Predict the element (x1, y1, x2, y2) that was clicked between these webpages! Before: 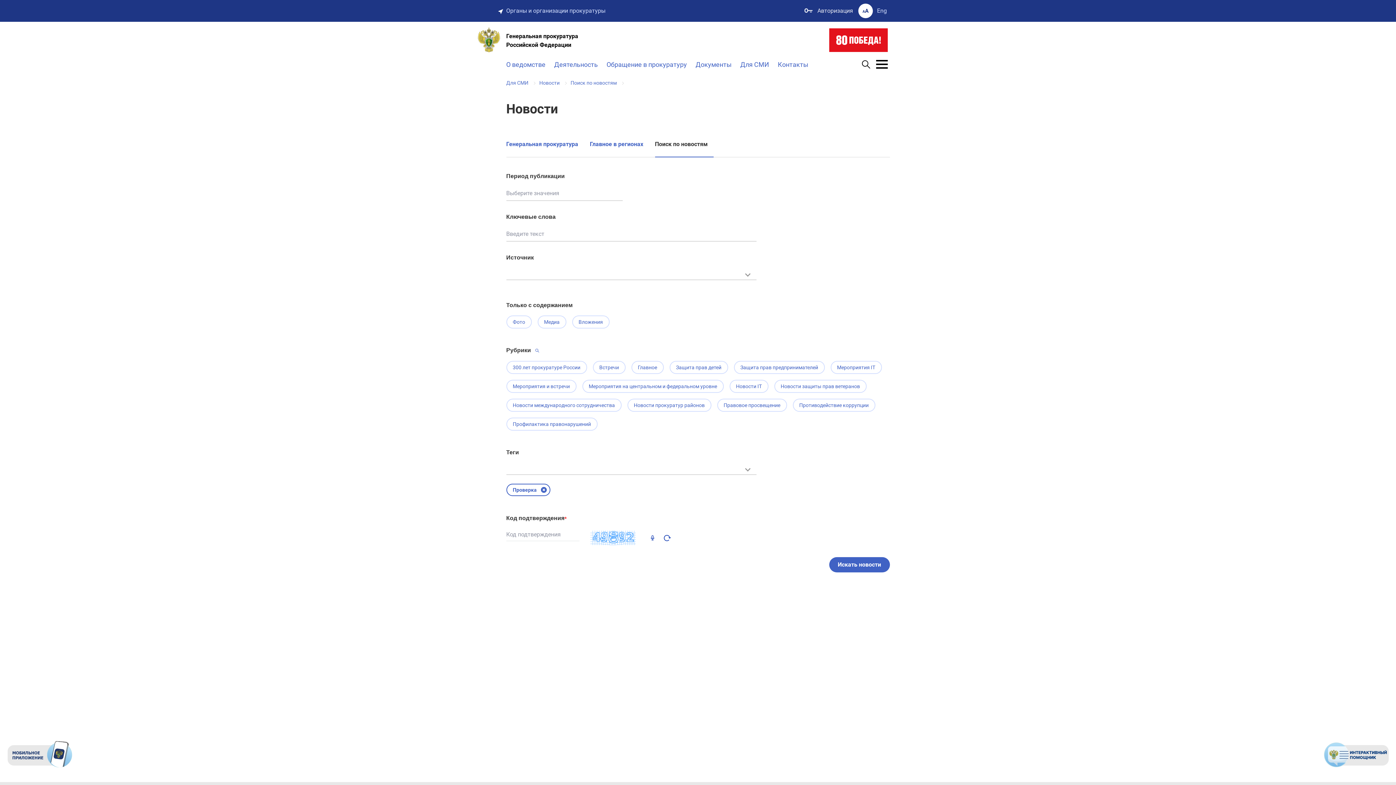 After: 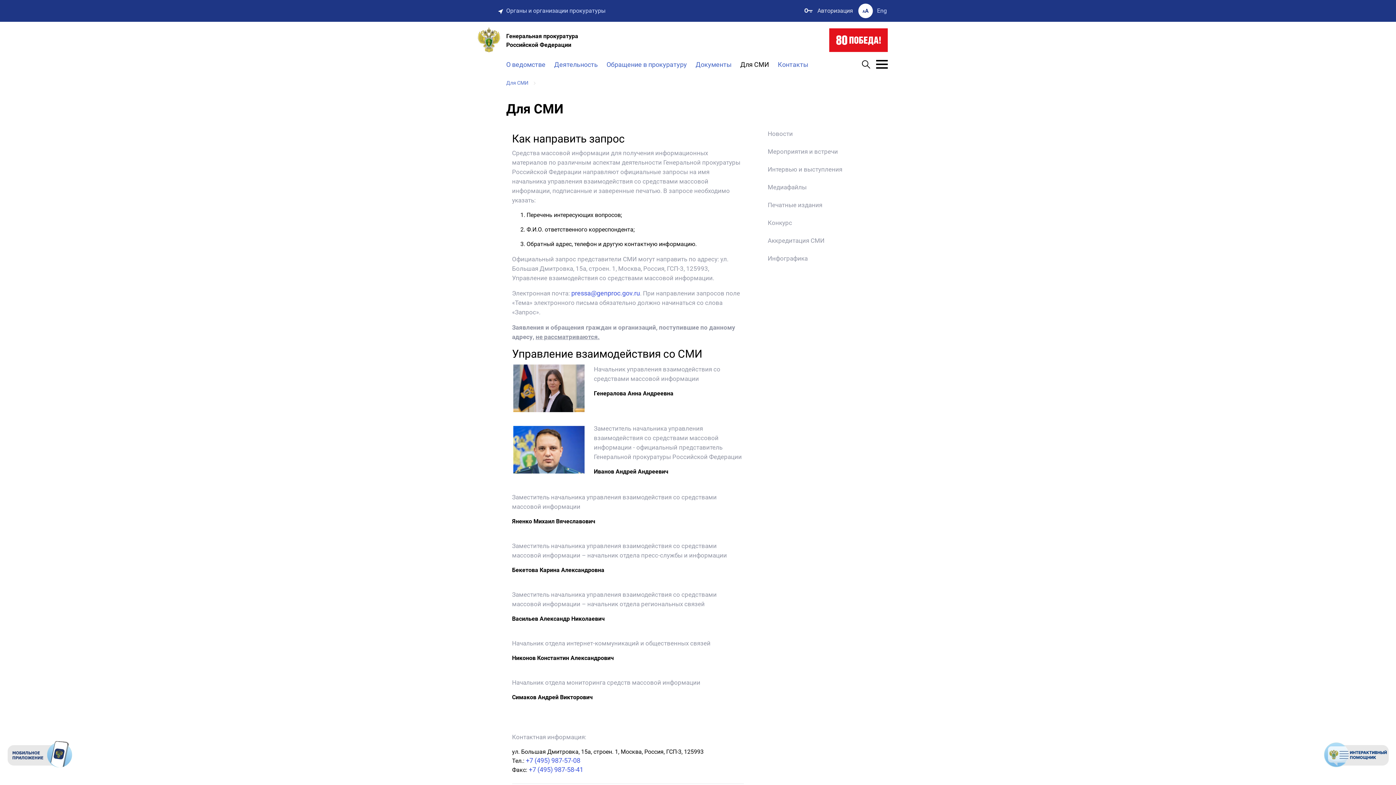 Action: label: Для СМИ bbox: (506, 80, 528, 85)